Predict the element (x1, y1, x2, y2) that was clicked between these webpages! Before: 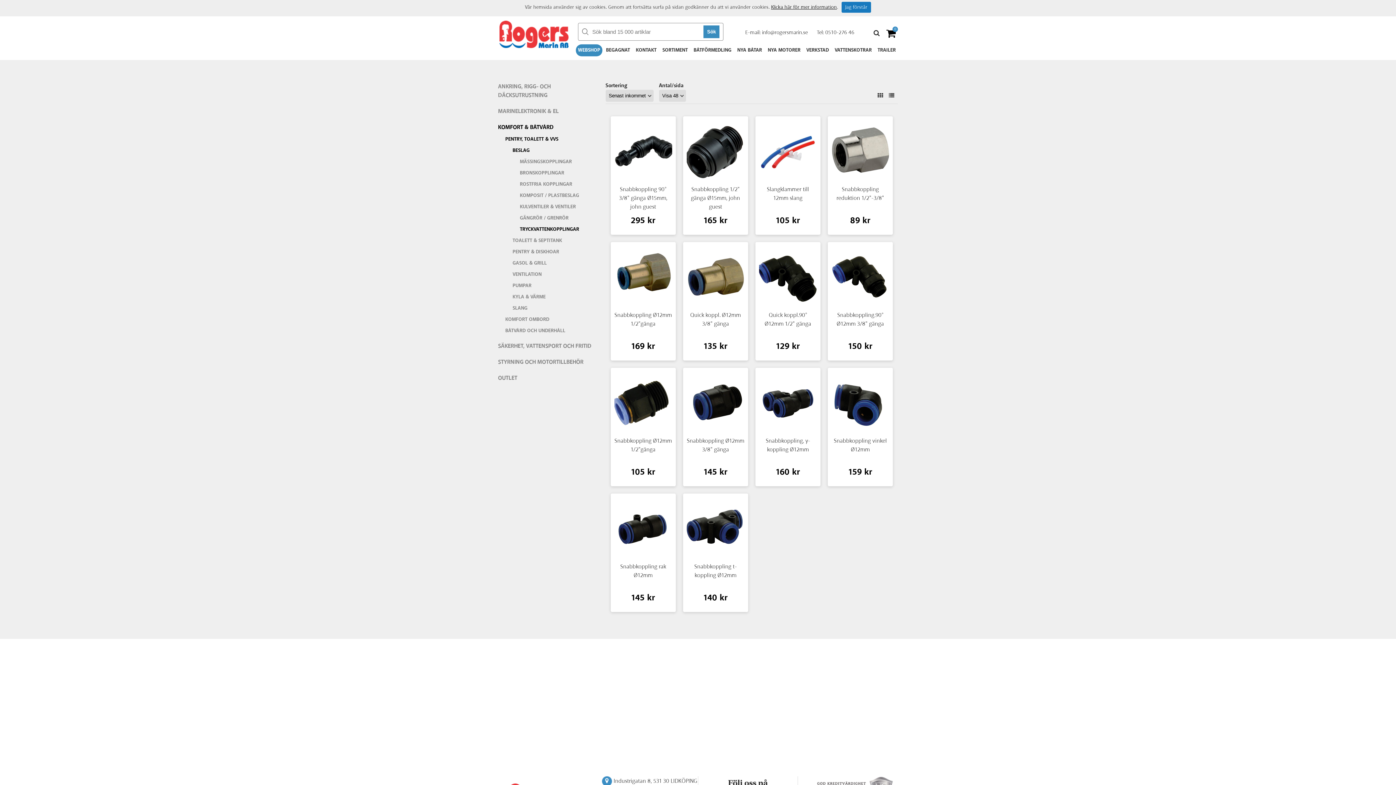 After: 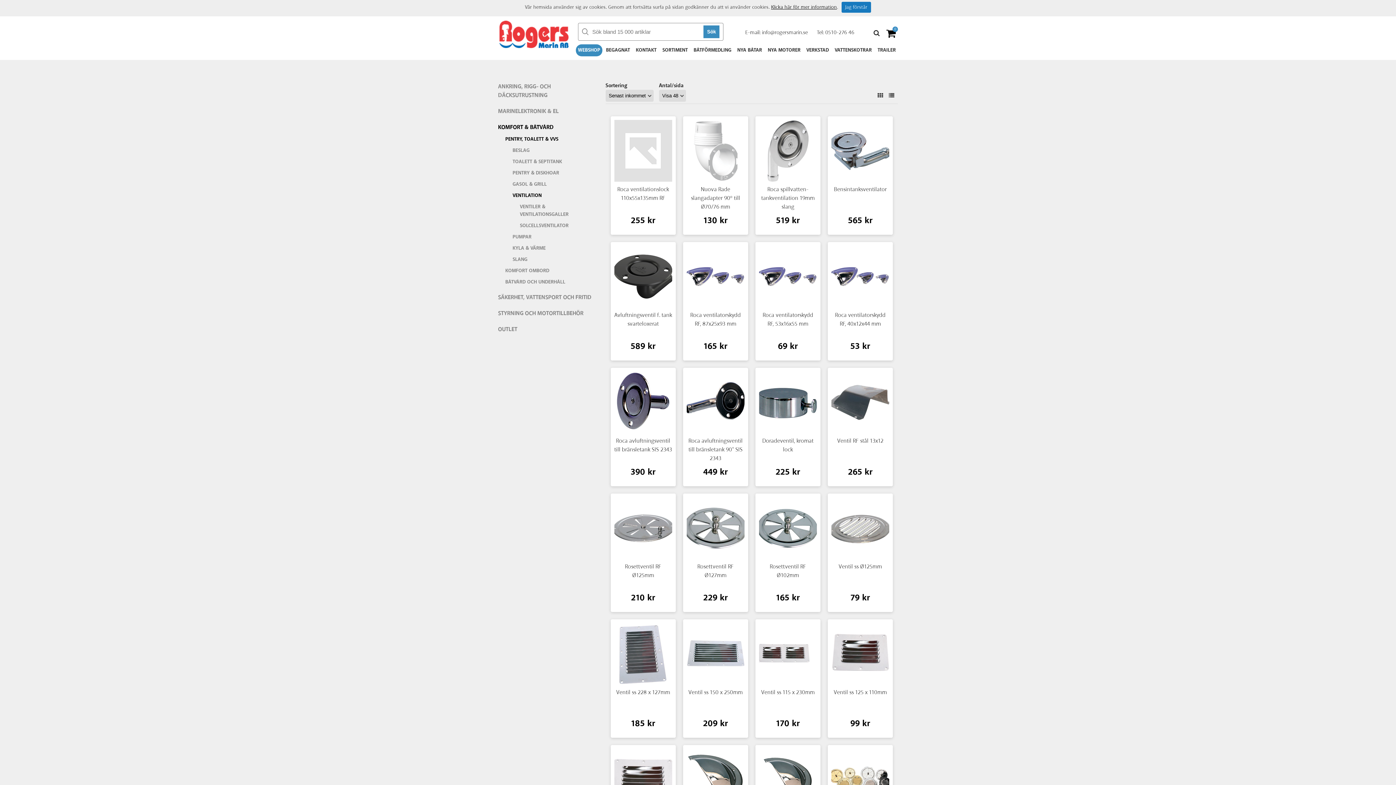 Action: bbox: (512, 269, 592, 280) label: VENTILATION